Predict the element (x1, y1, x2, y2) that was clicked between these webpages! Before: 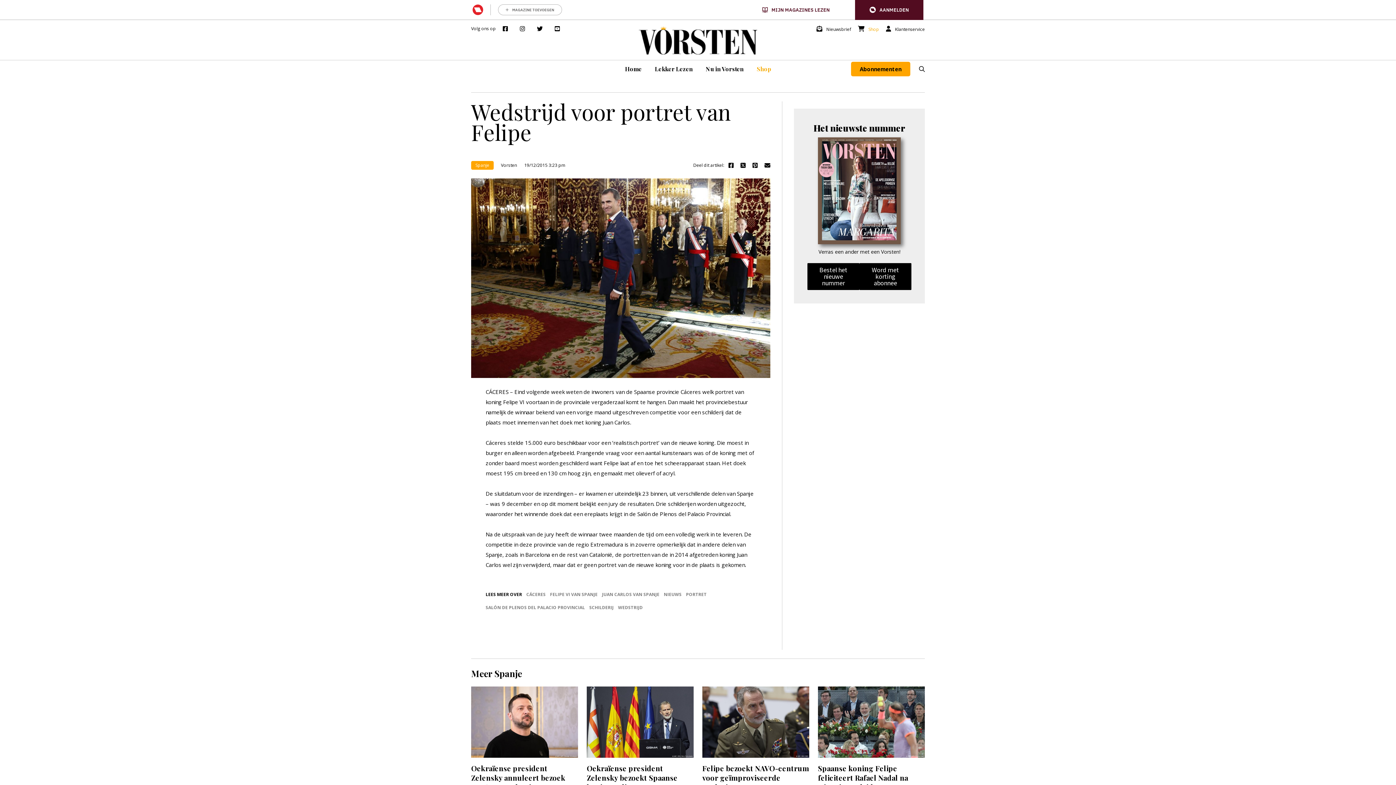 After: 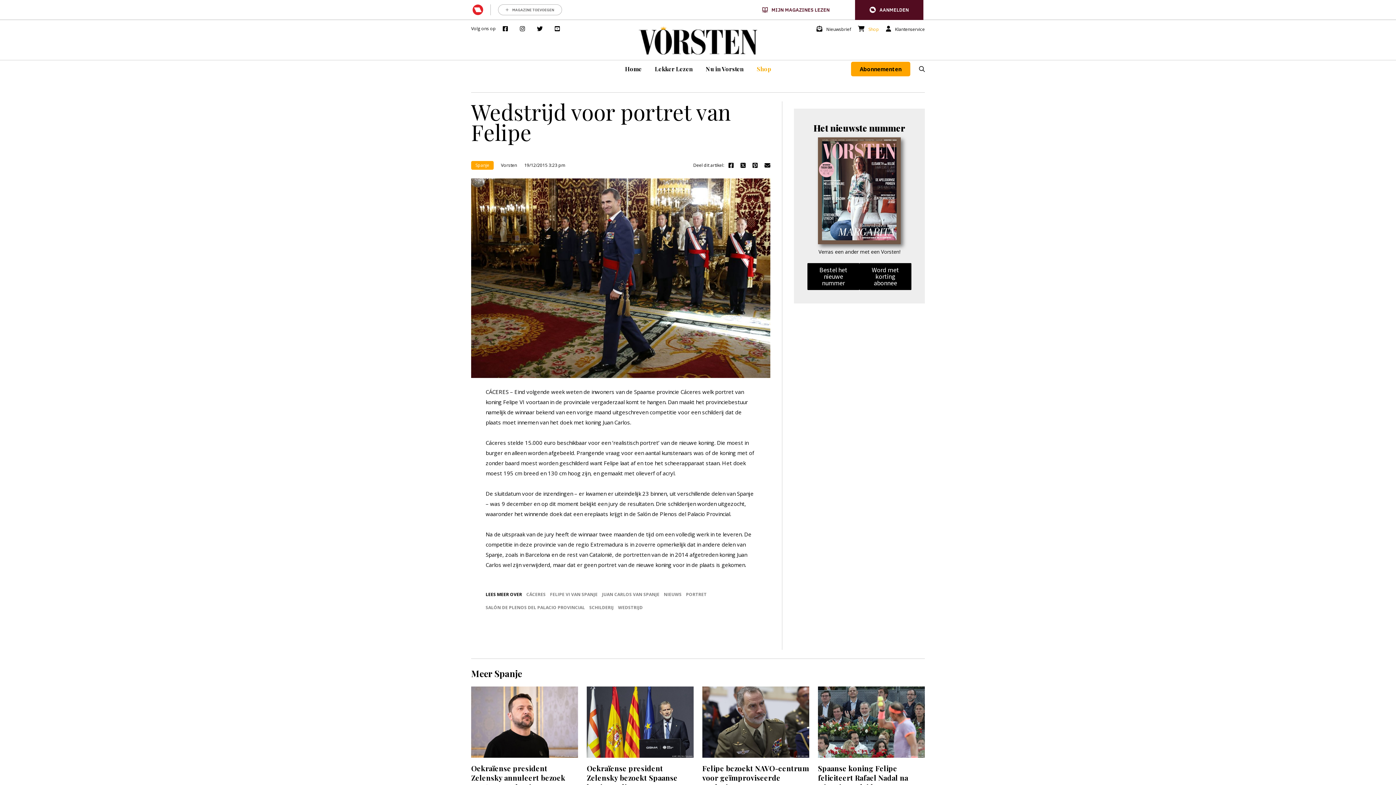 Action: bbox: (762, 6, 829, 12) label: MIJN MAGAZINES LEZEN